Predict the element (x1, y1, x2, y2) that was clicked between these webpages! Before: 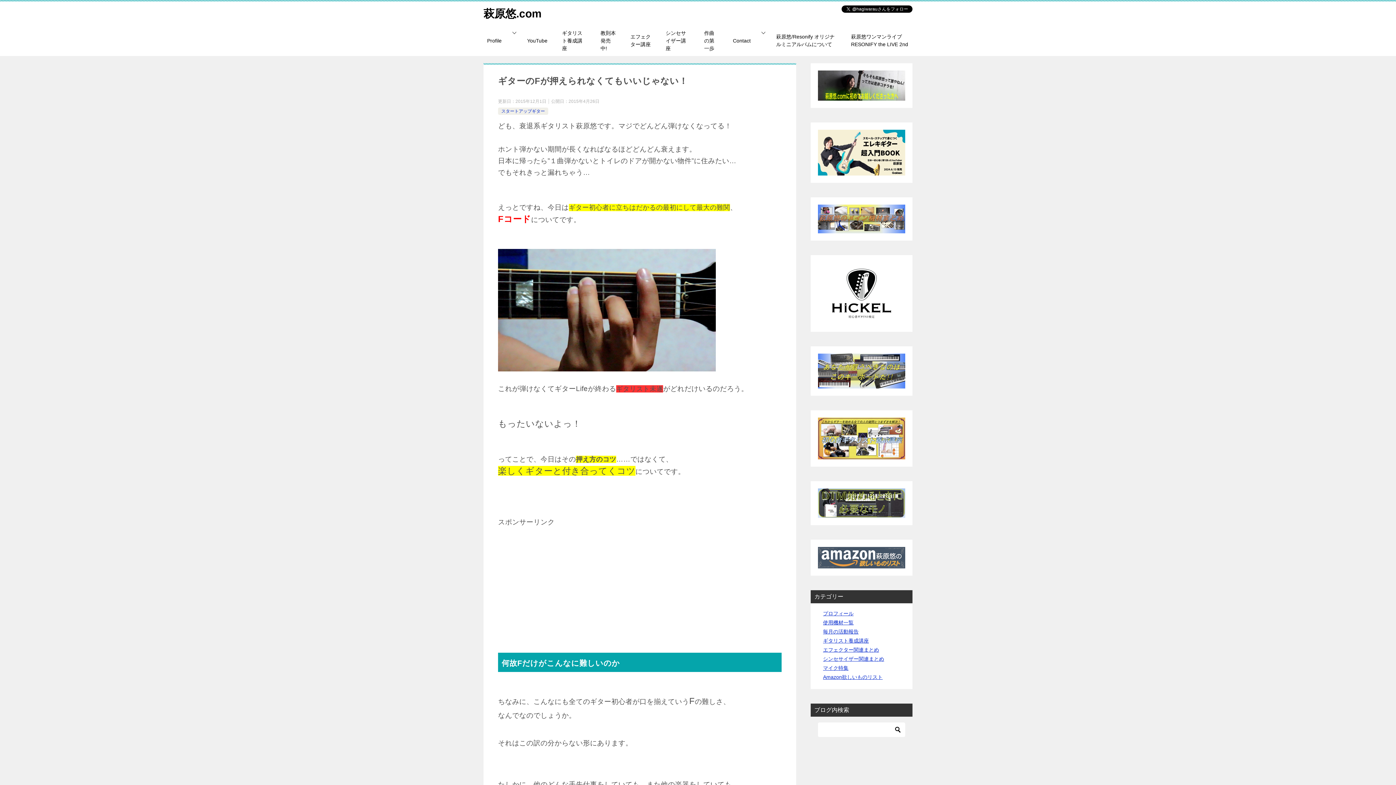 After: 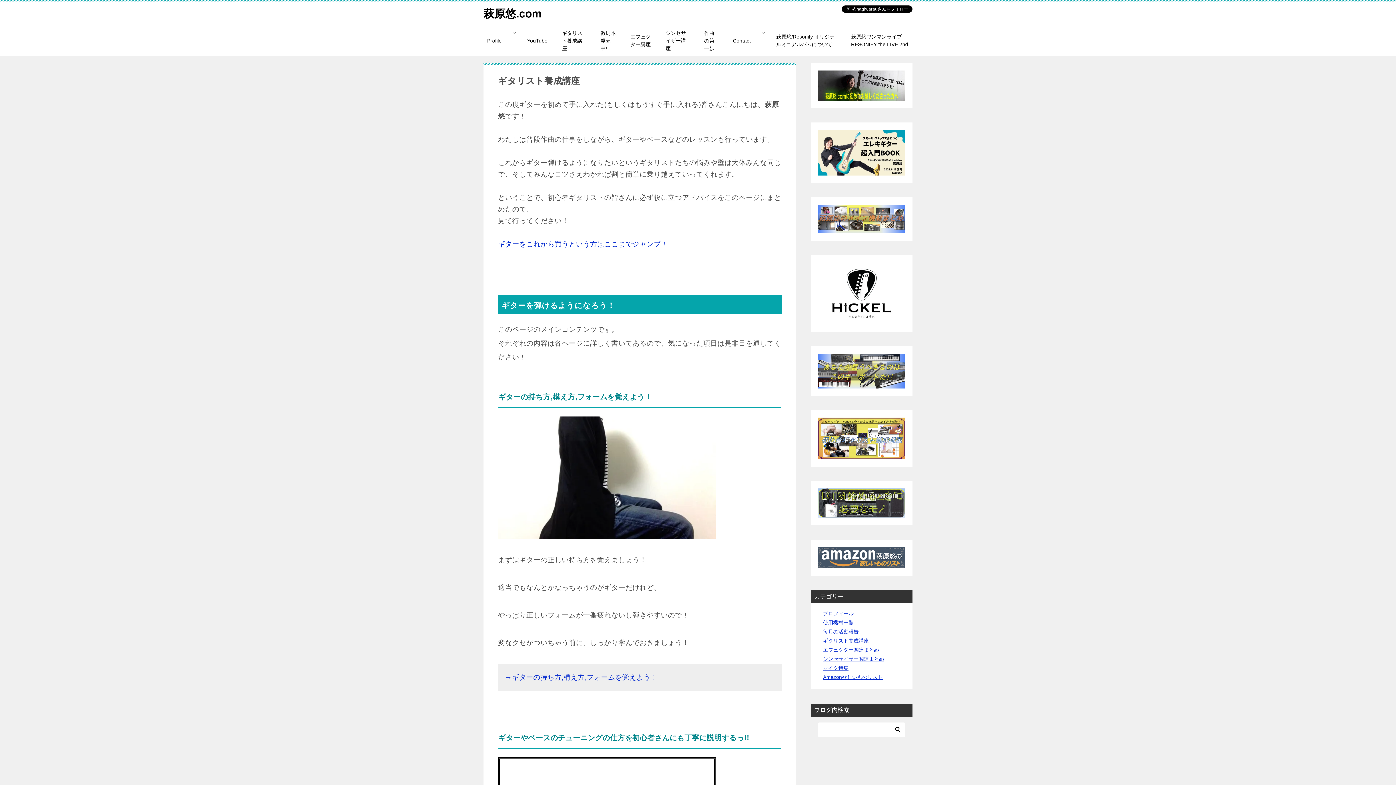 Action: bbox: (818, 451, 905, 457)